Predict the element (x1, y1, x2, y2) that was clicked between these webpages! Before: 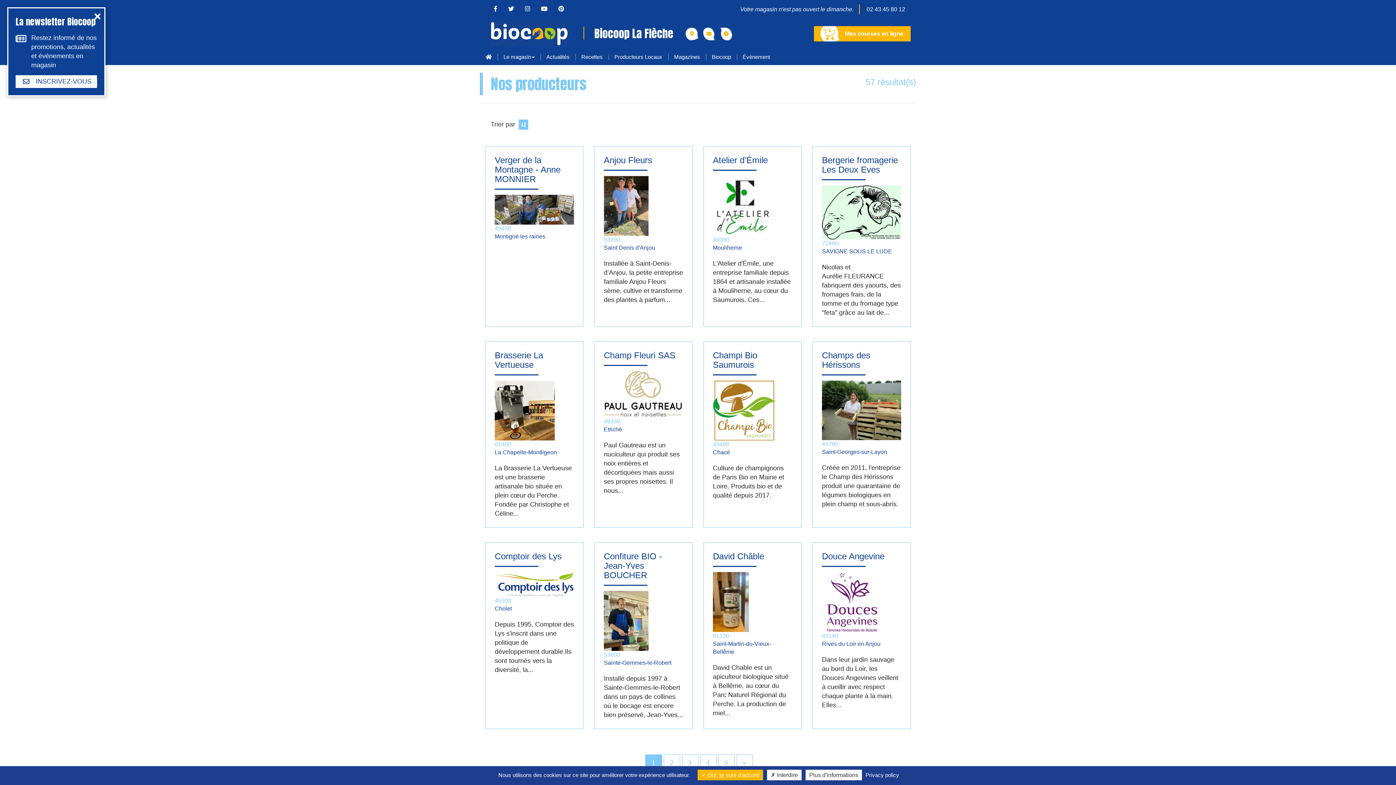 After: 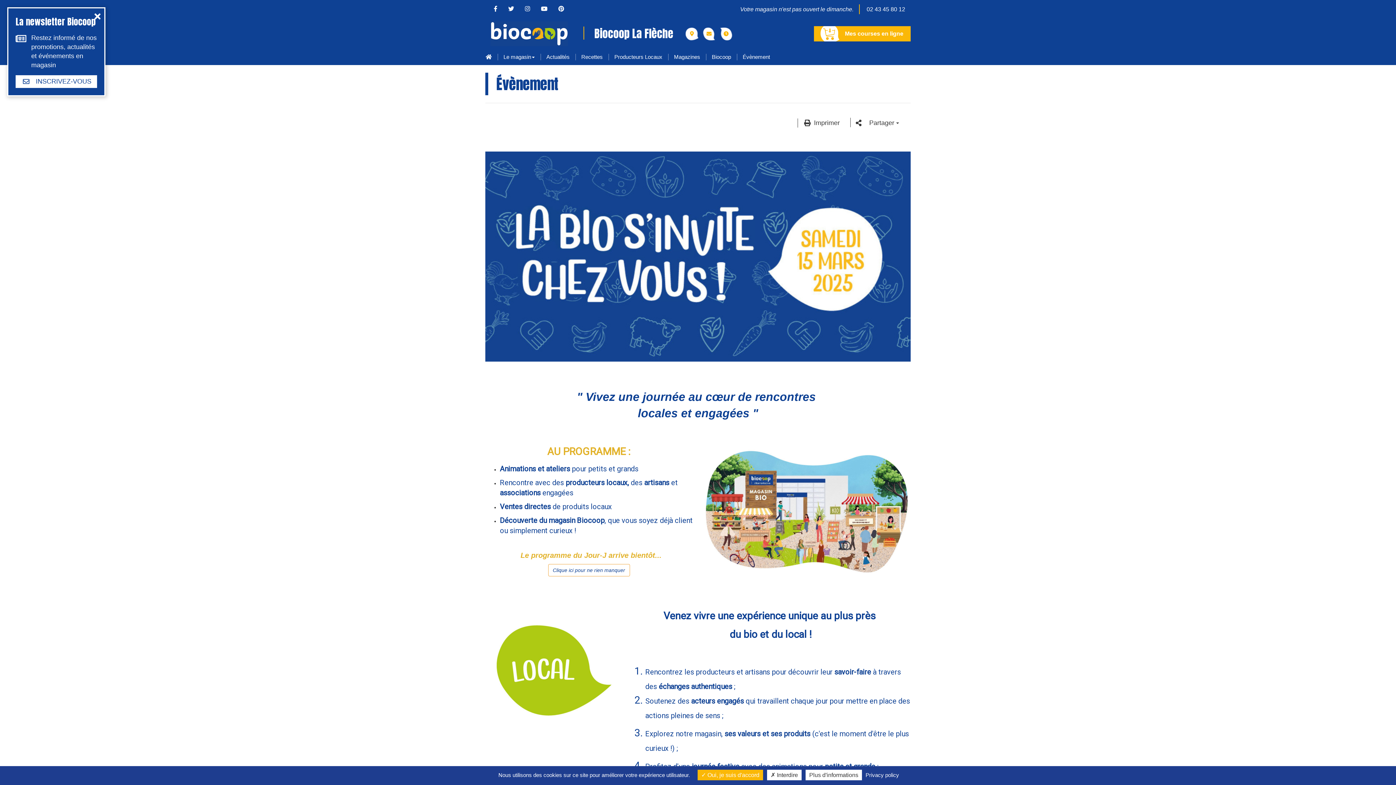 Action: label: Évènement bbox: (734, 48, 773, 65)